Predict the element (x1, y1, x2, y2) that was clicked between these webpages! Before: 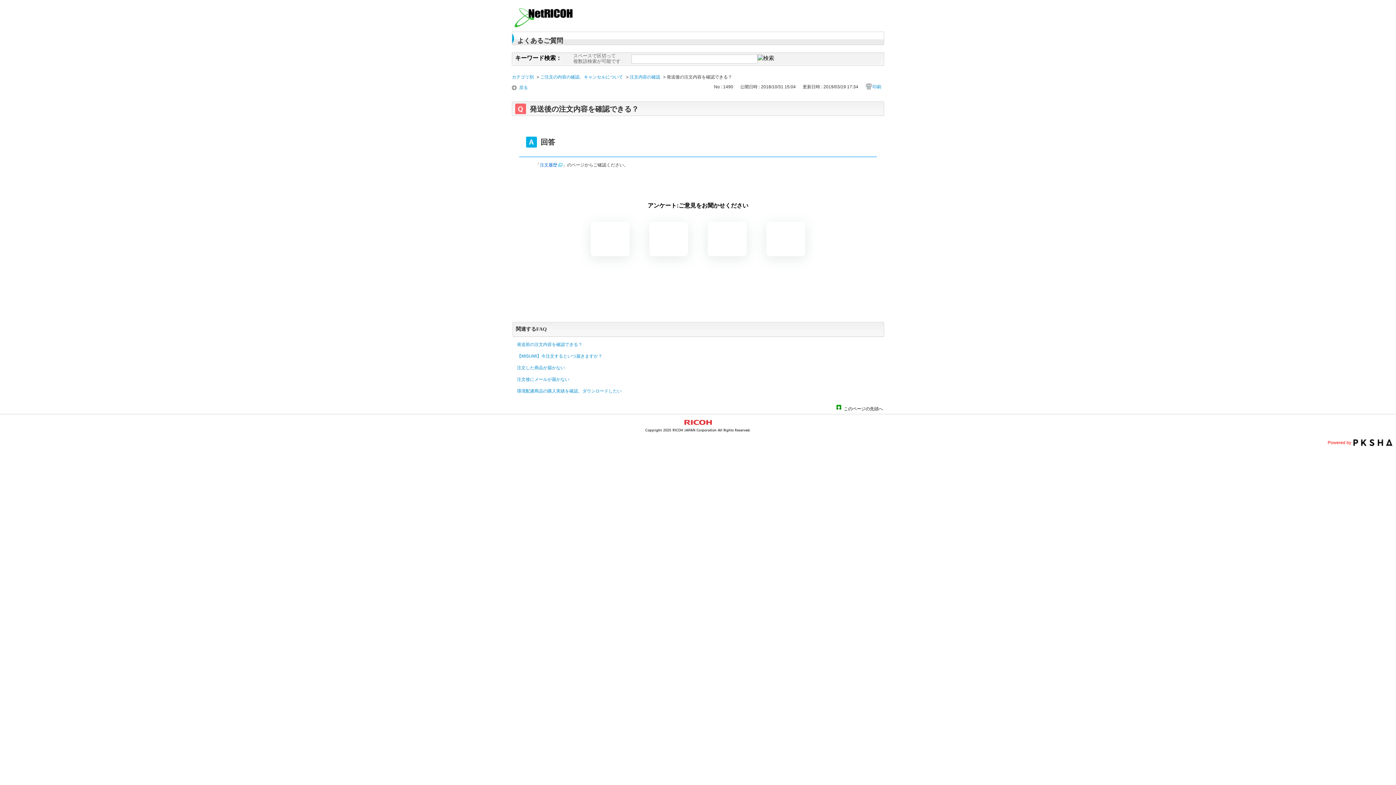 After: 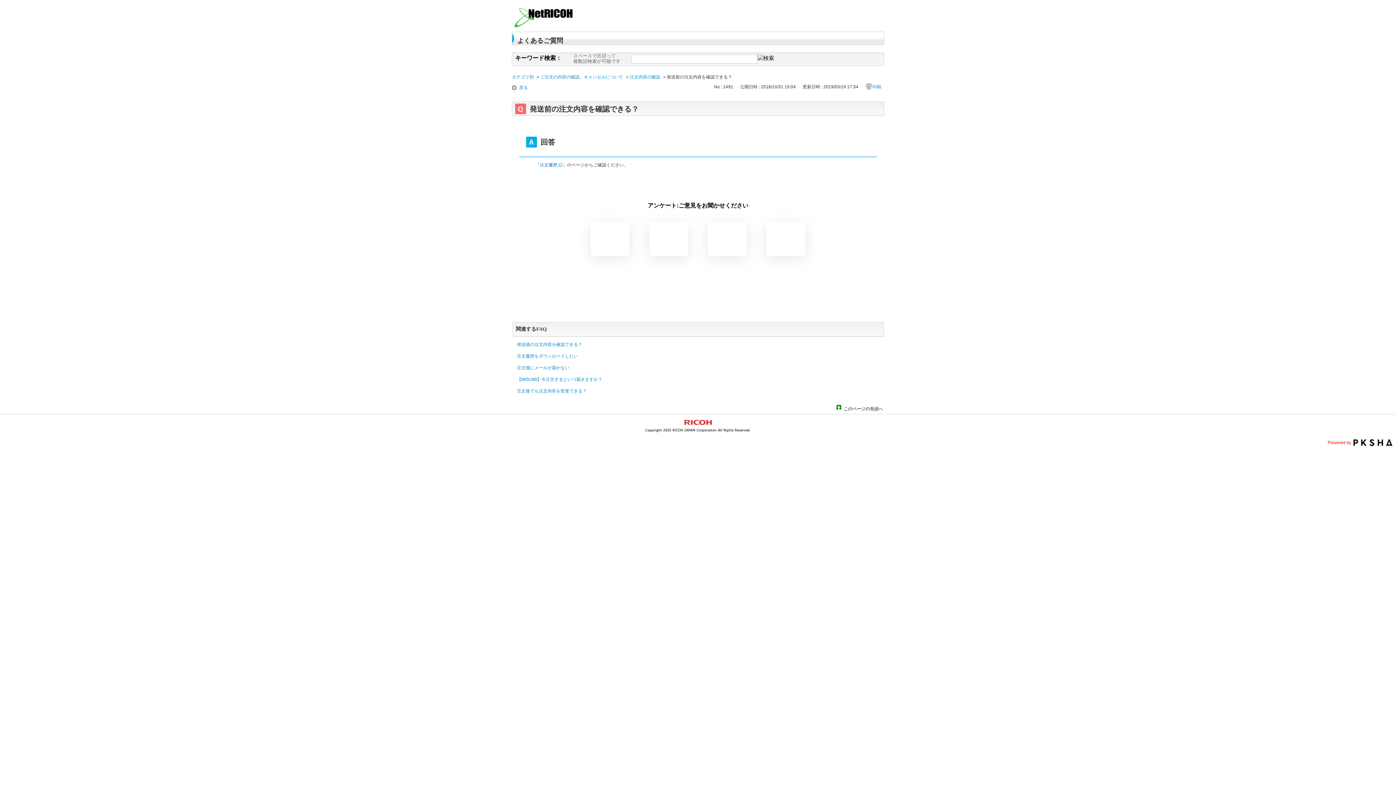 Action: bbox: (517, 342, 582, 347) label: 発送前の注文内容を確認できる？